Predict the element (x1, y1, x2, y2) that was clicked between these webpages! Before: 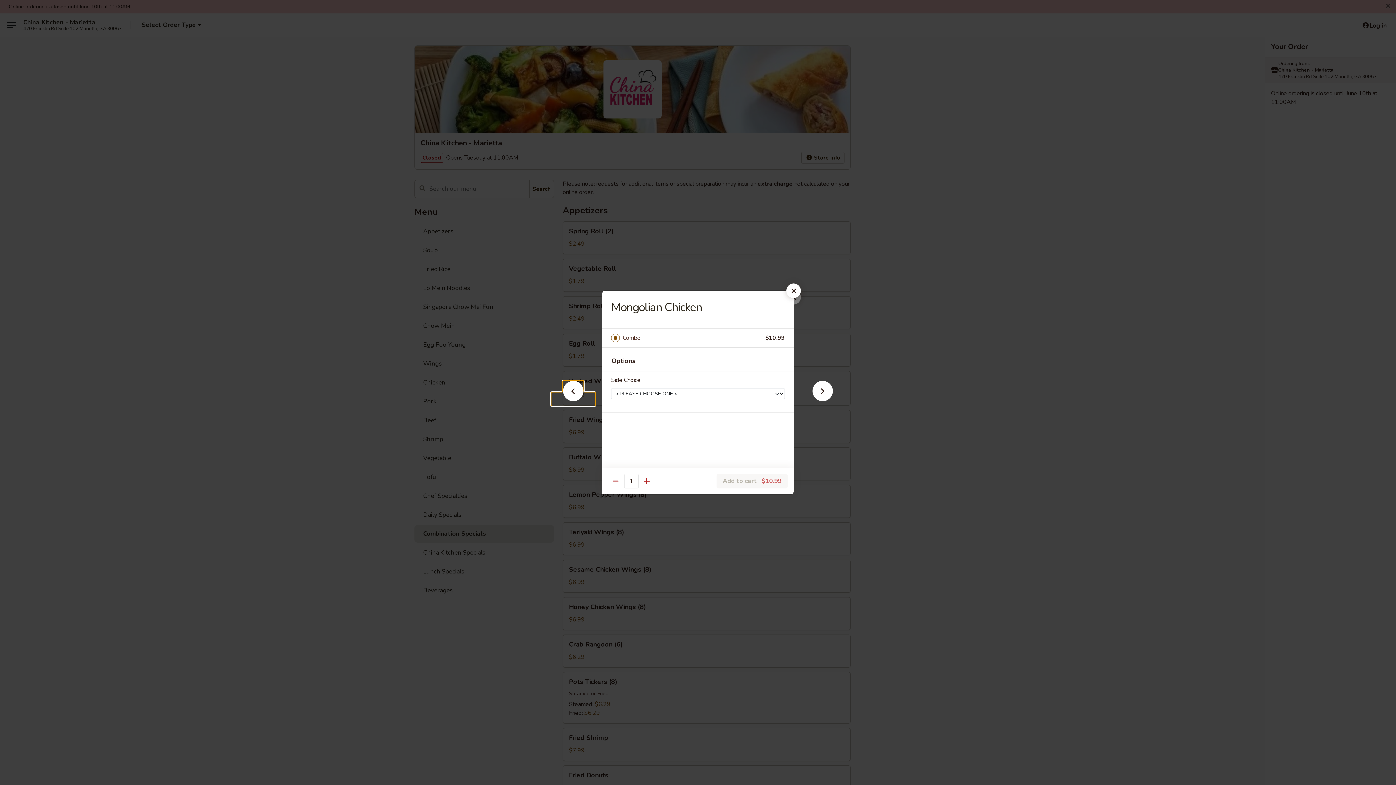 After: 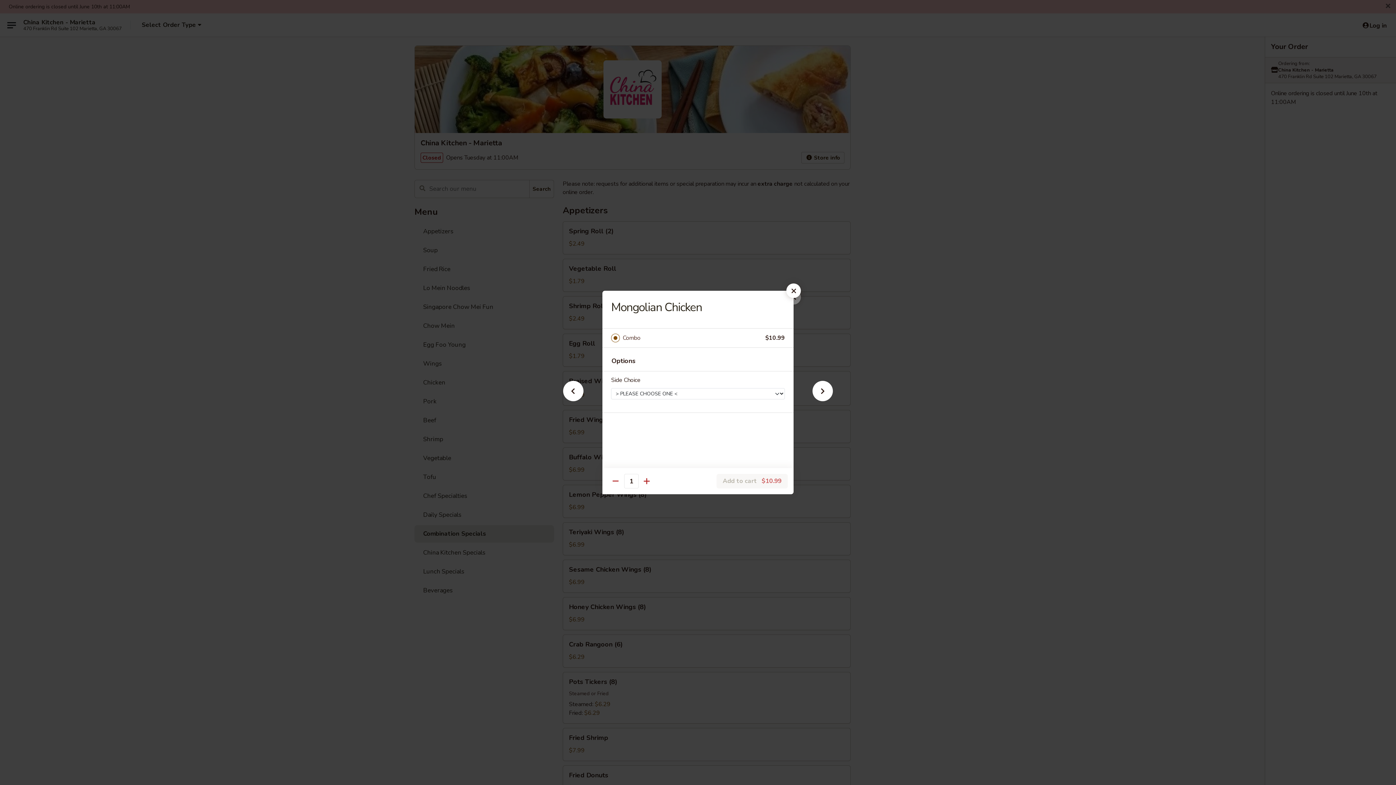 Action: bbox: (622, 333, 765, 343) label: Combo